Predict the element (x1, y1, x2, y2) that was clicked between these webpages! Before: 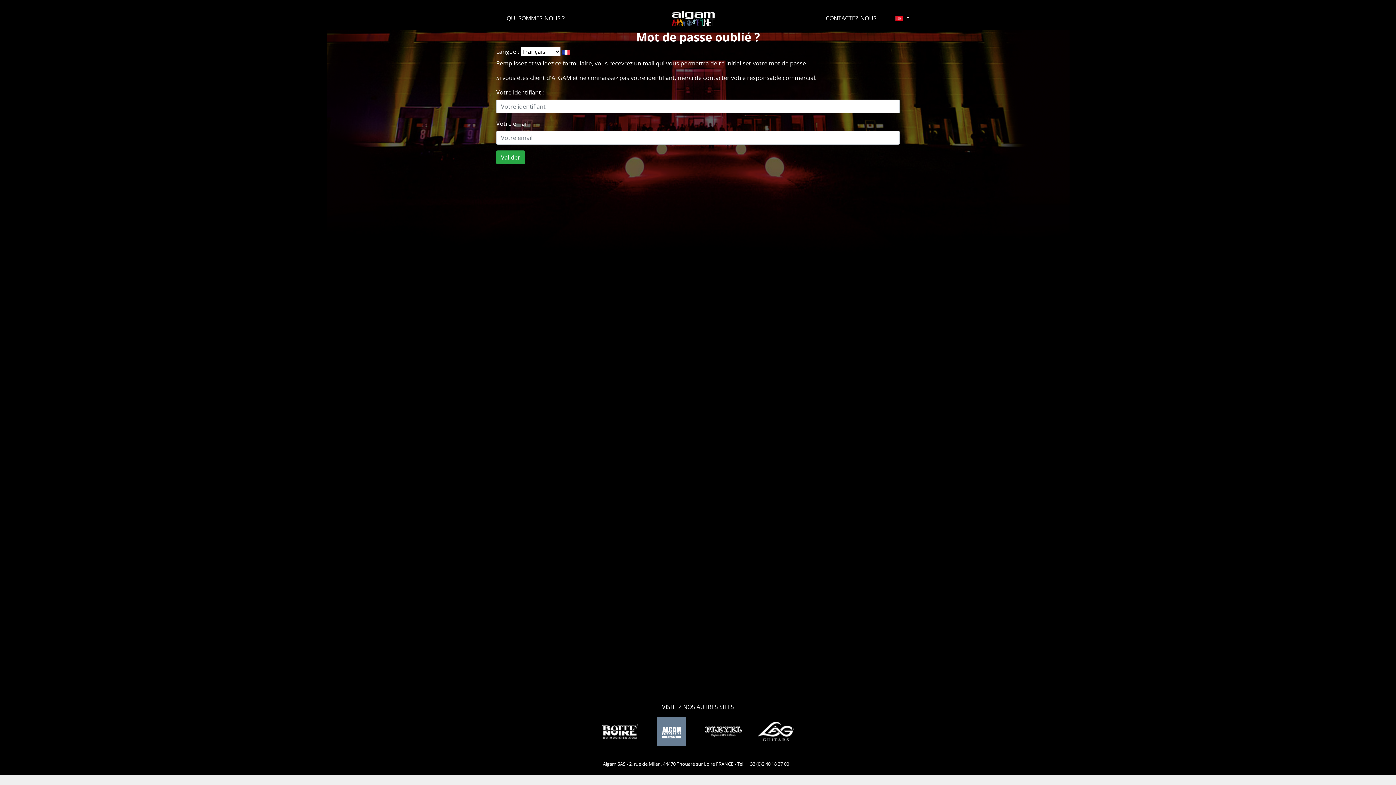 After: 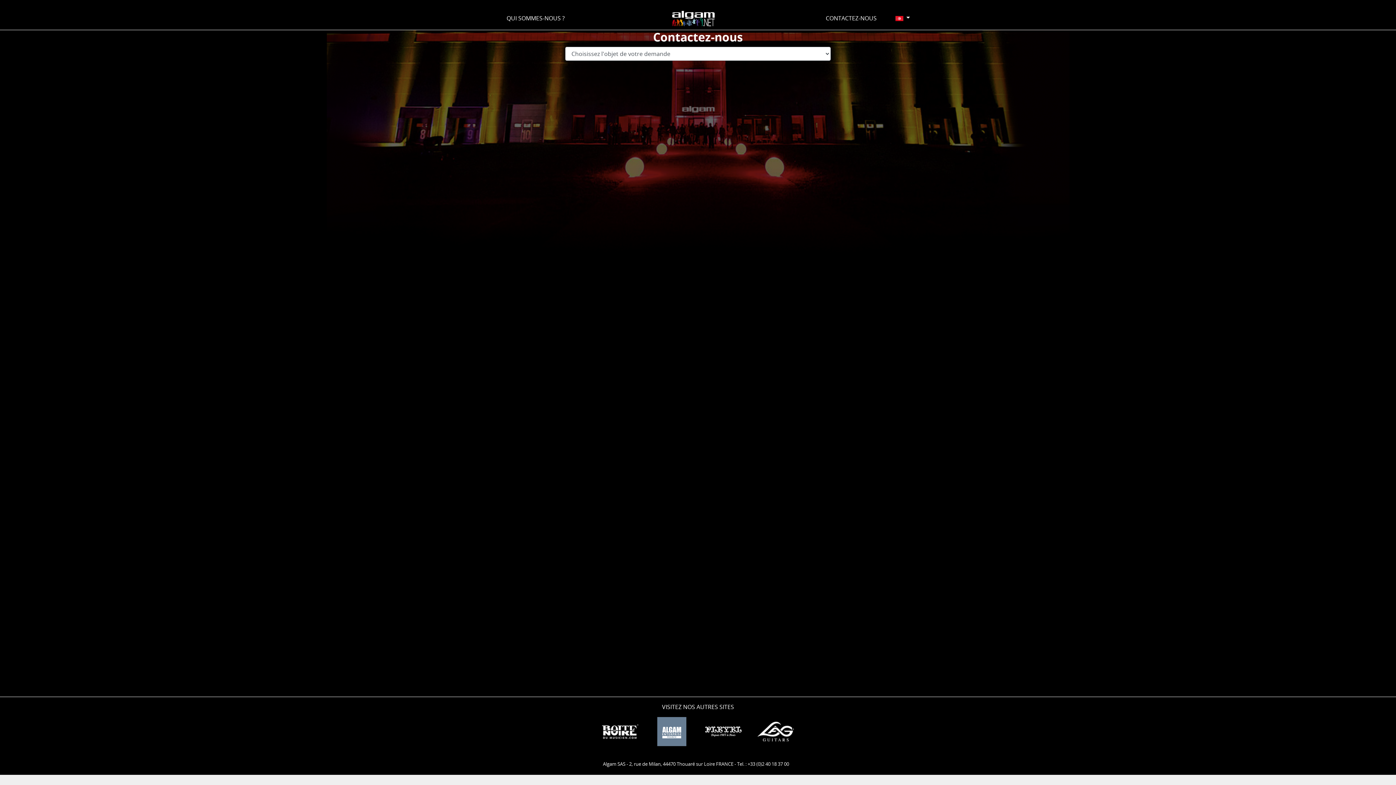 Action: bbox: (812, 10, 890, 25) label: CONTACTEZ-NOUS